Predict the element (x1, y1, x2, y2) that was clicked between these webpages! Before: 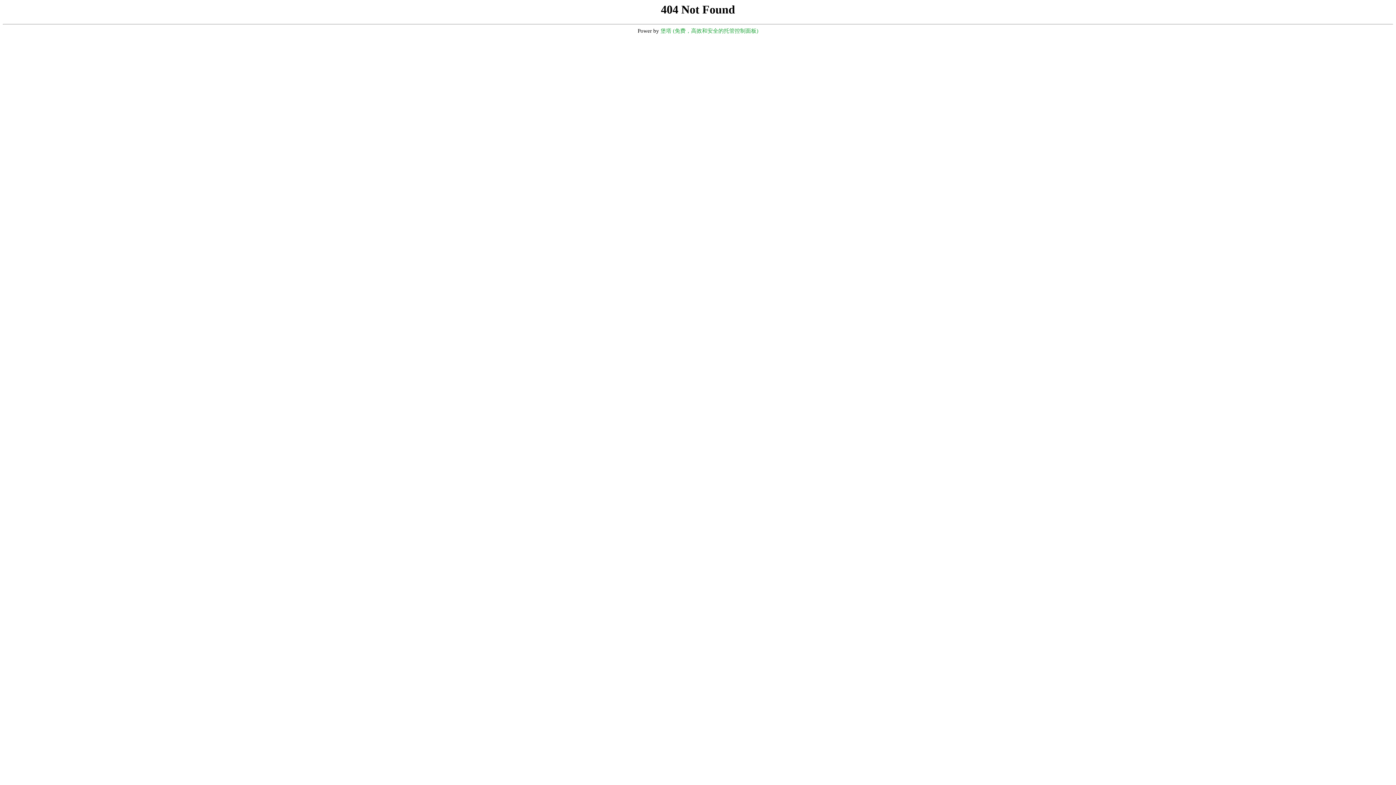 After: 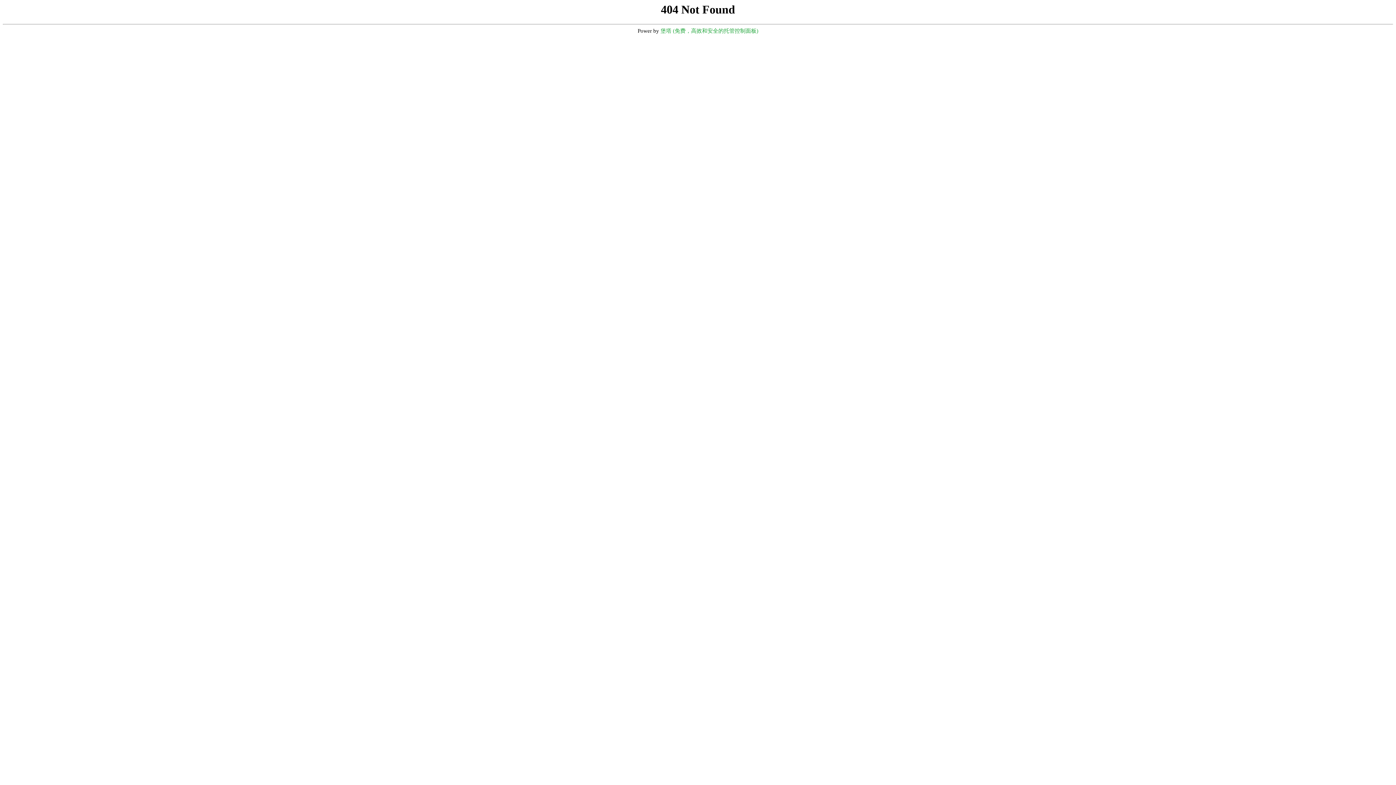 Action: bbox: (660, 28, 758, 33) label: 堡塔 (免费，高效和安全的托管控制面板)